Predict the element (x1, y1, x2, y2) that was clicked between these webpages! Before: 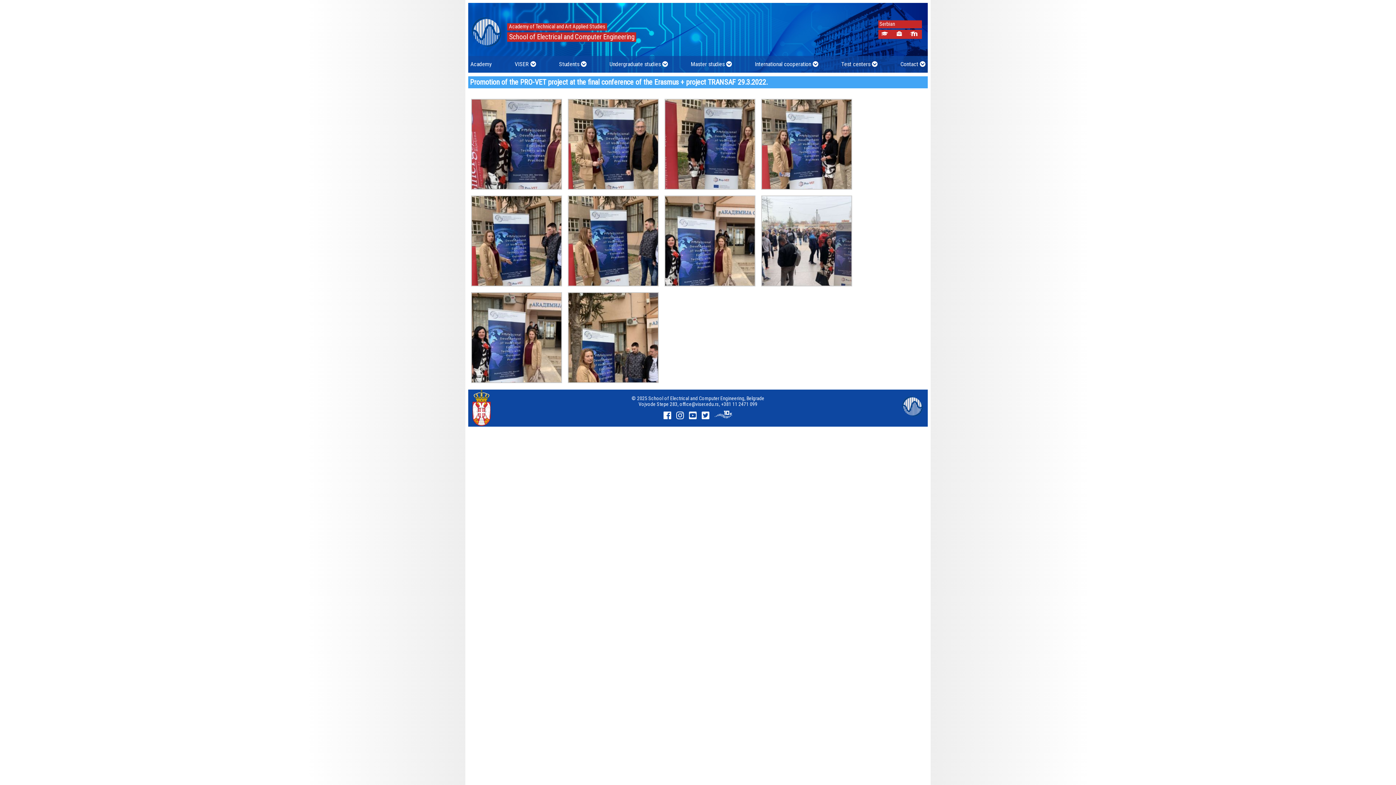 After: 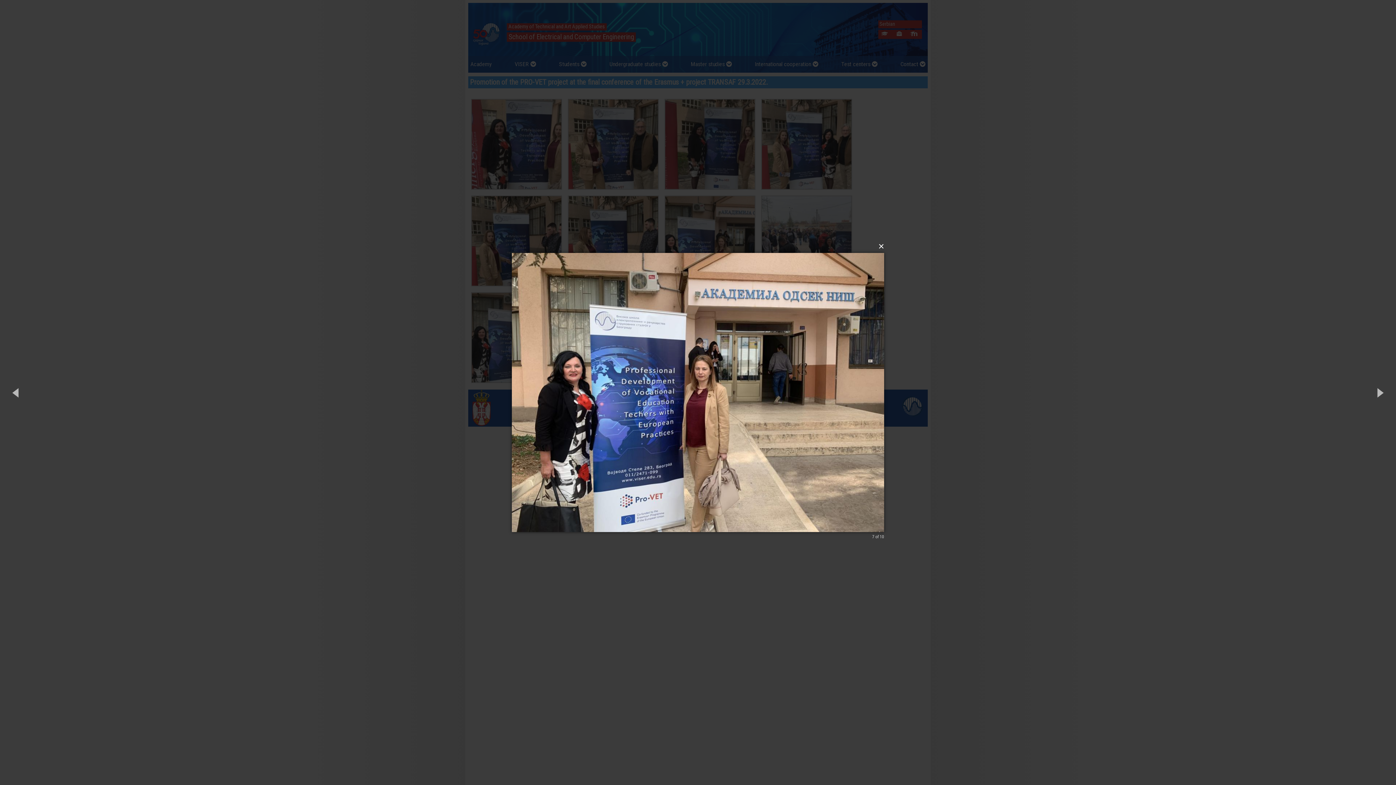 Action: bbox: (664, 195, 755, 286)